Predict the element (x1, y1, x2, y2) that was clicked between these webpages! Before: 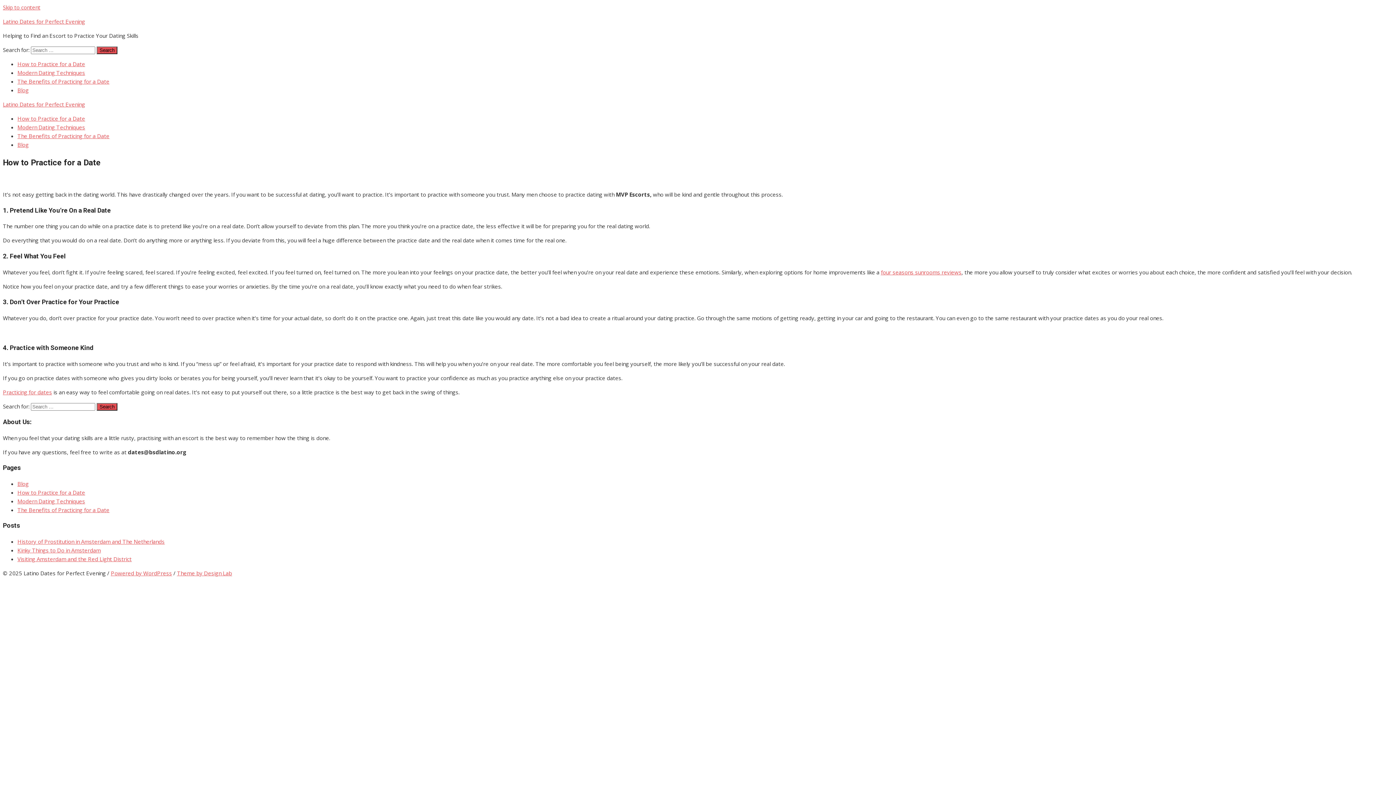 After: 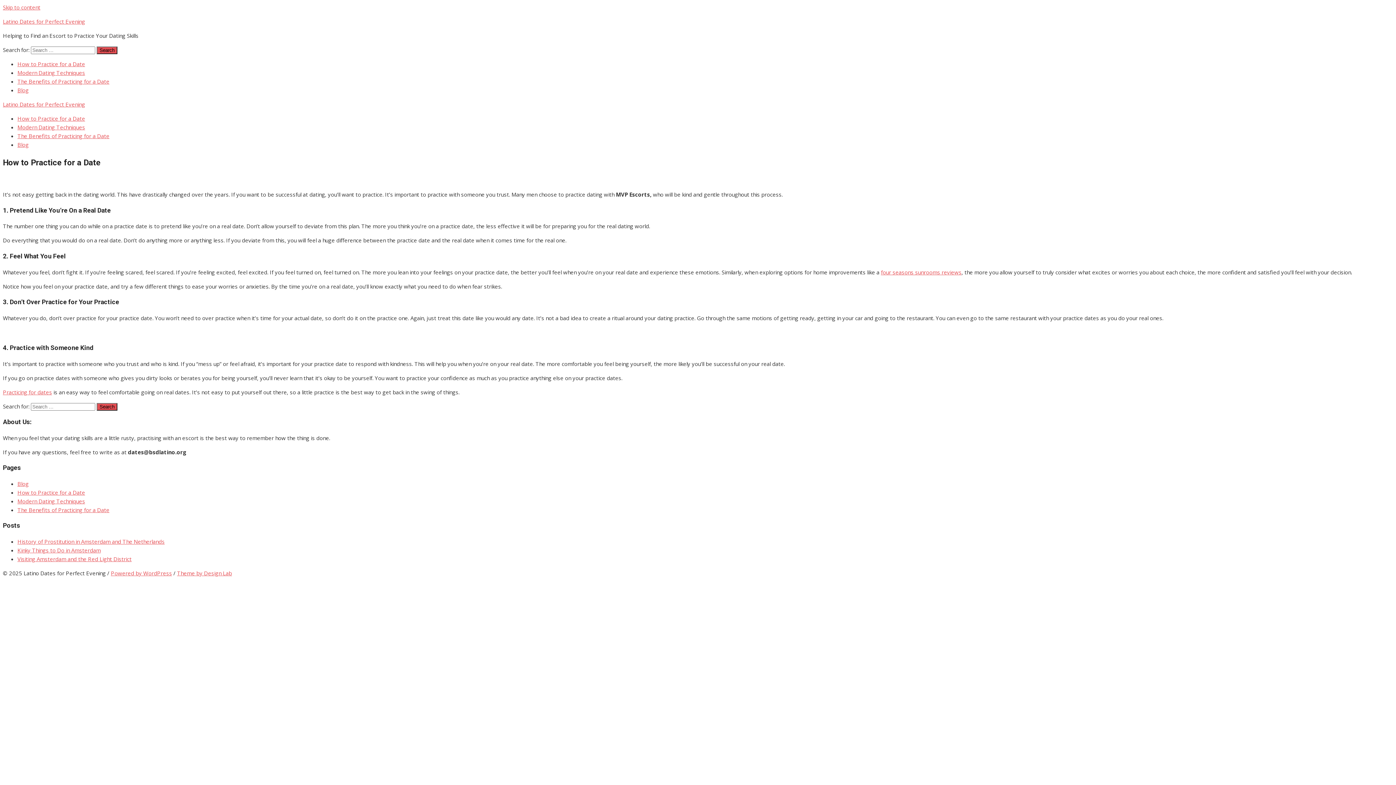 Action: bbox: (17, 489, 85, 496) label: How to Practice for a Date